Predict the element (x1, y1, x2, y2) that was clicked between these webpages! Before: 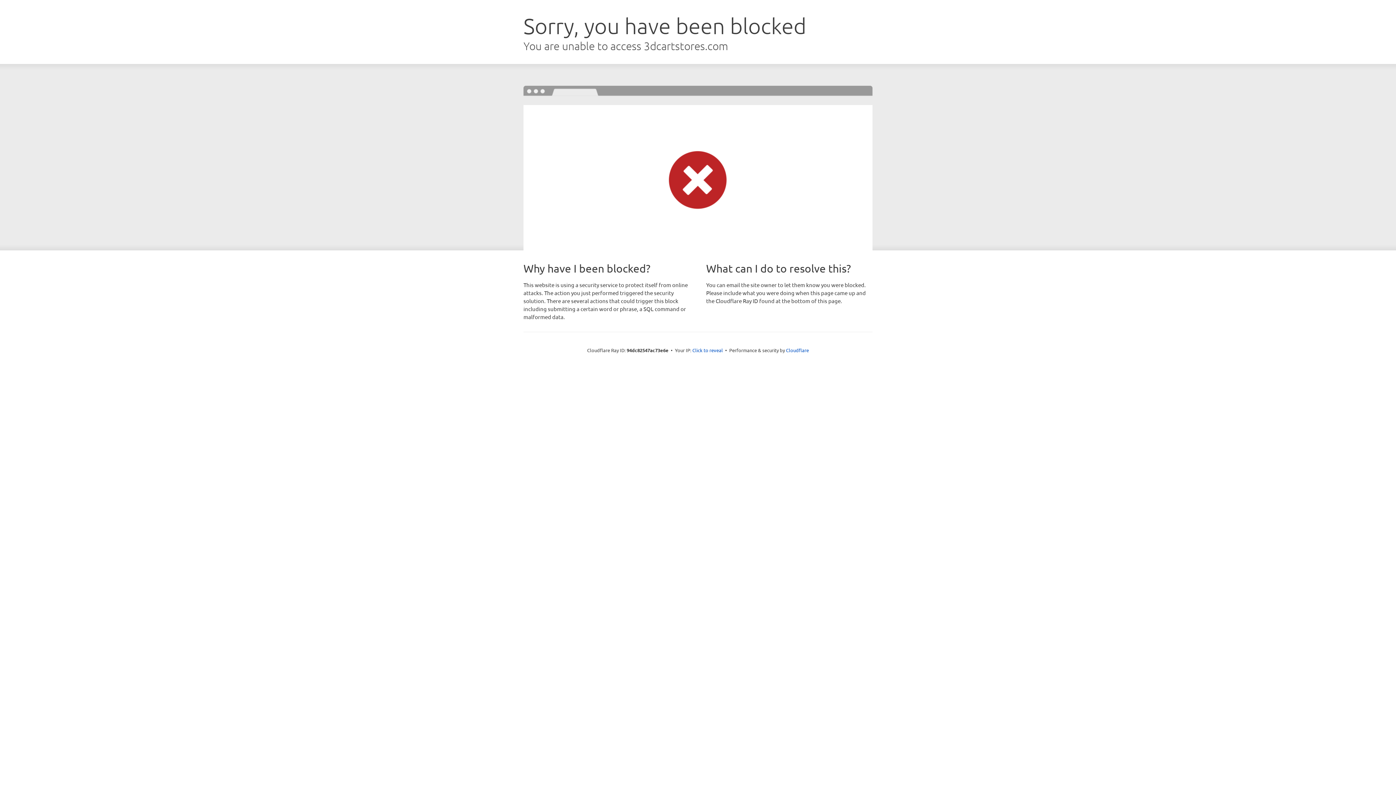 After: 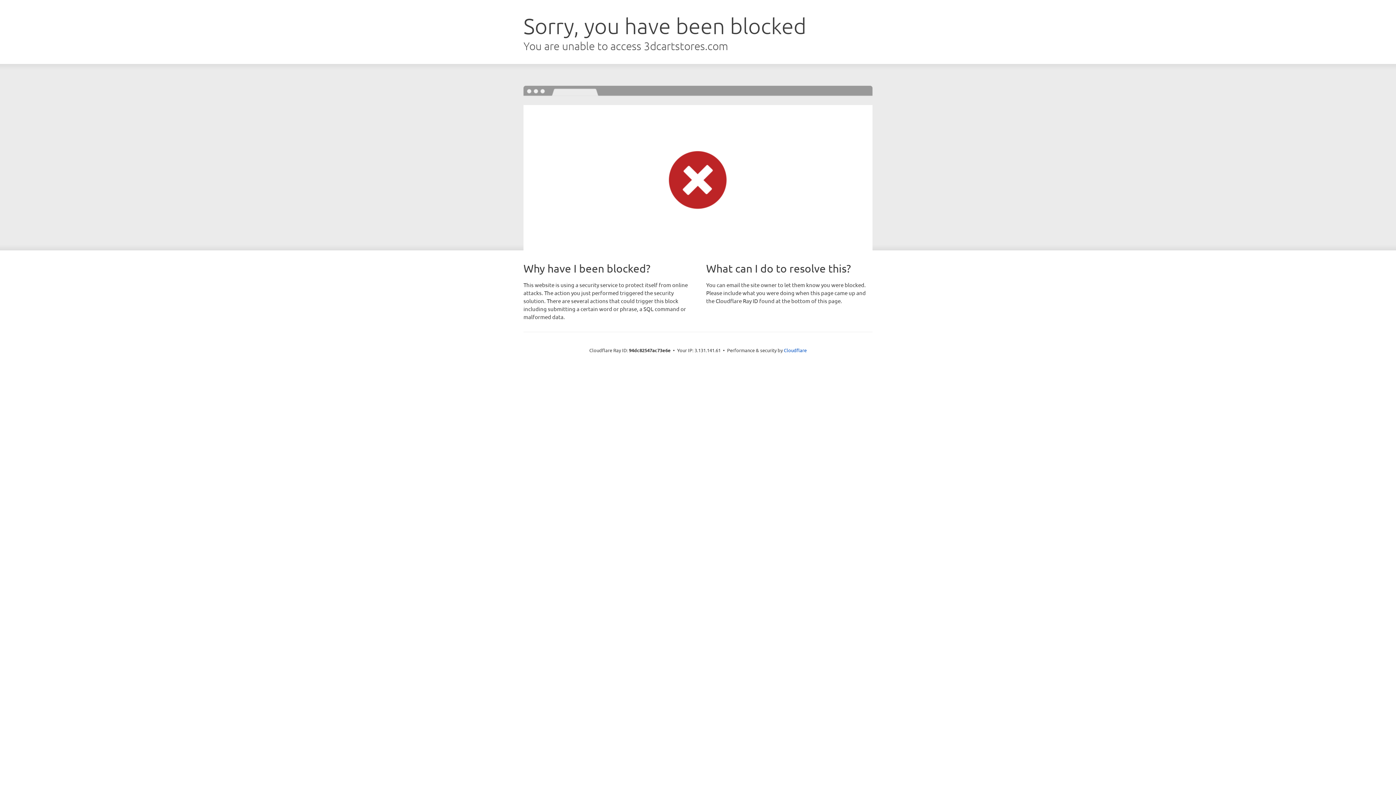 Action: bbox: (692, 346, 723, 353) label: Click to reveal